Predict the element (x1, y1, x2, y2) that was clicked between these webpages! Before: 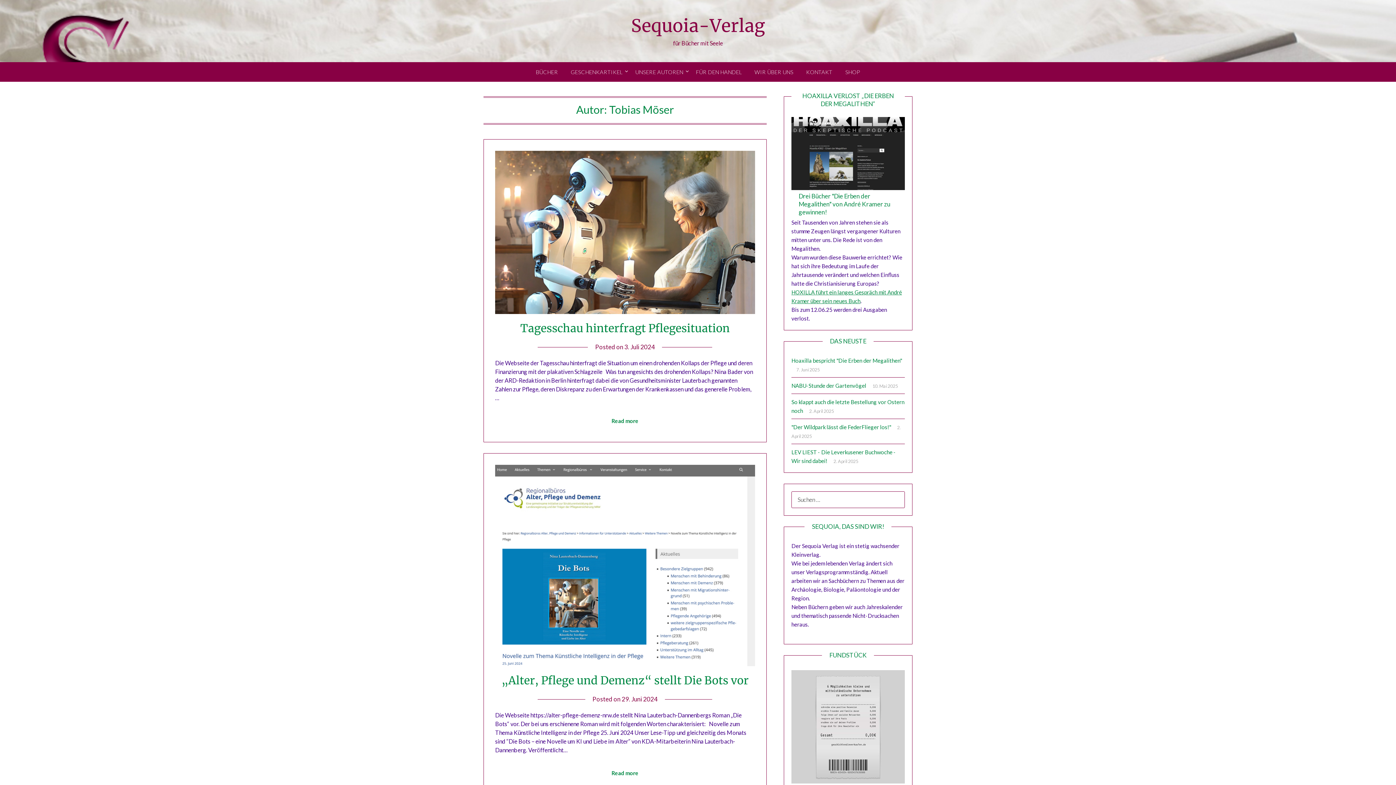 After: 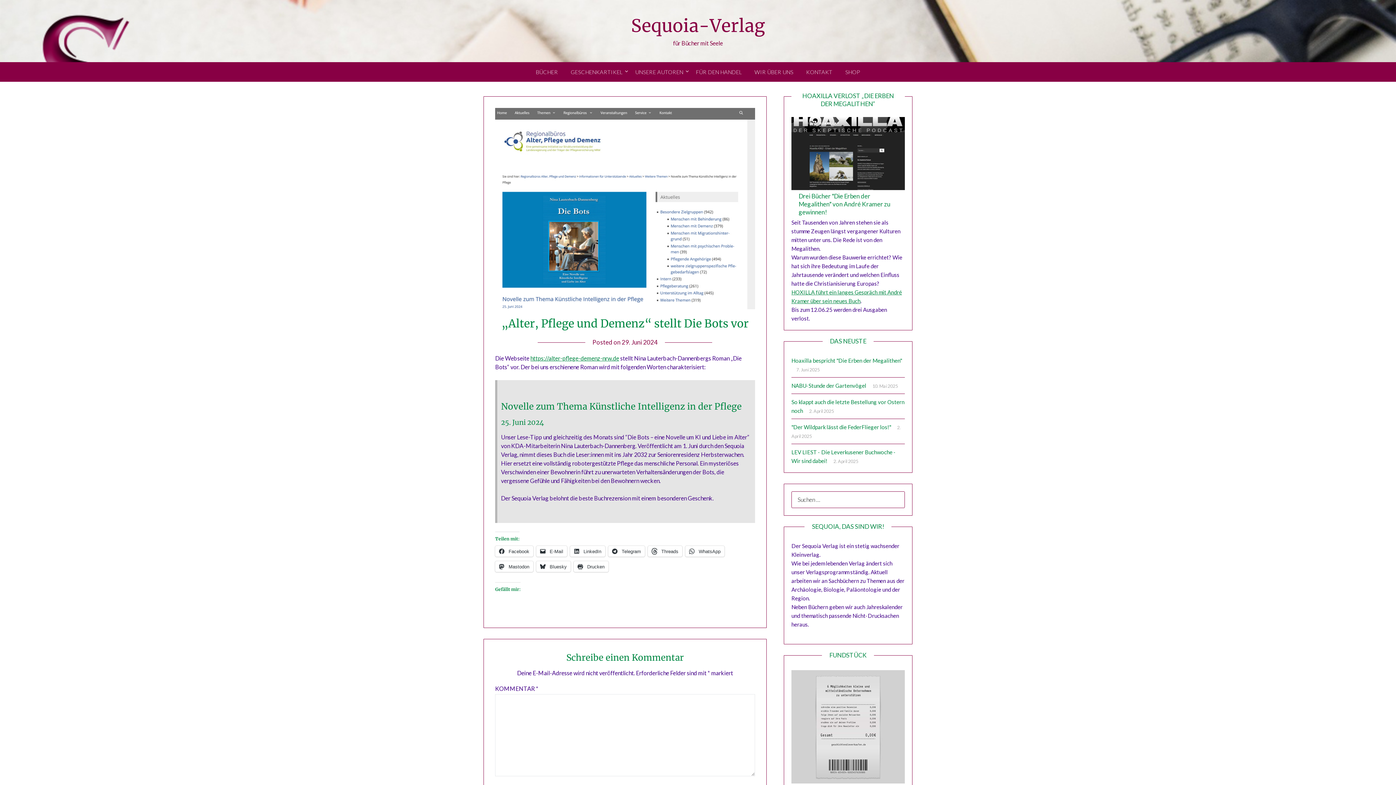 Action: label: Read more bbox: (602, 763, 647, 783)